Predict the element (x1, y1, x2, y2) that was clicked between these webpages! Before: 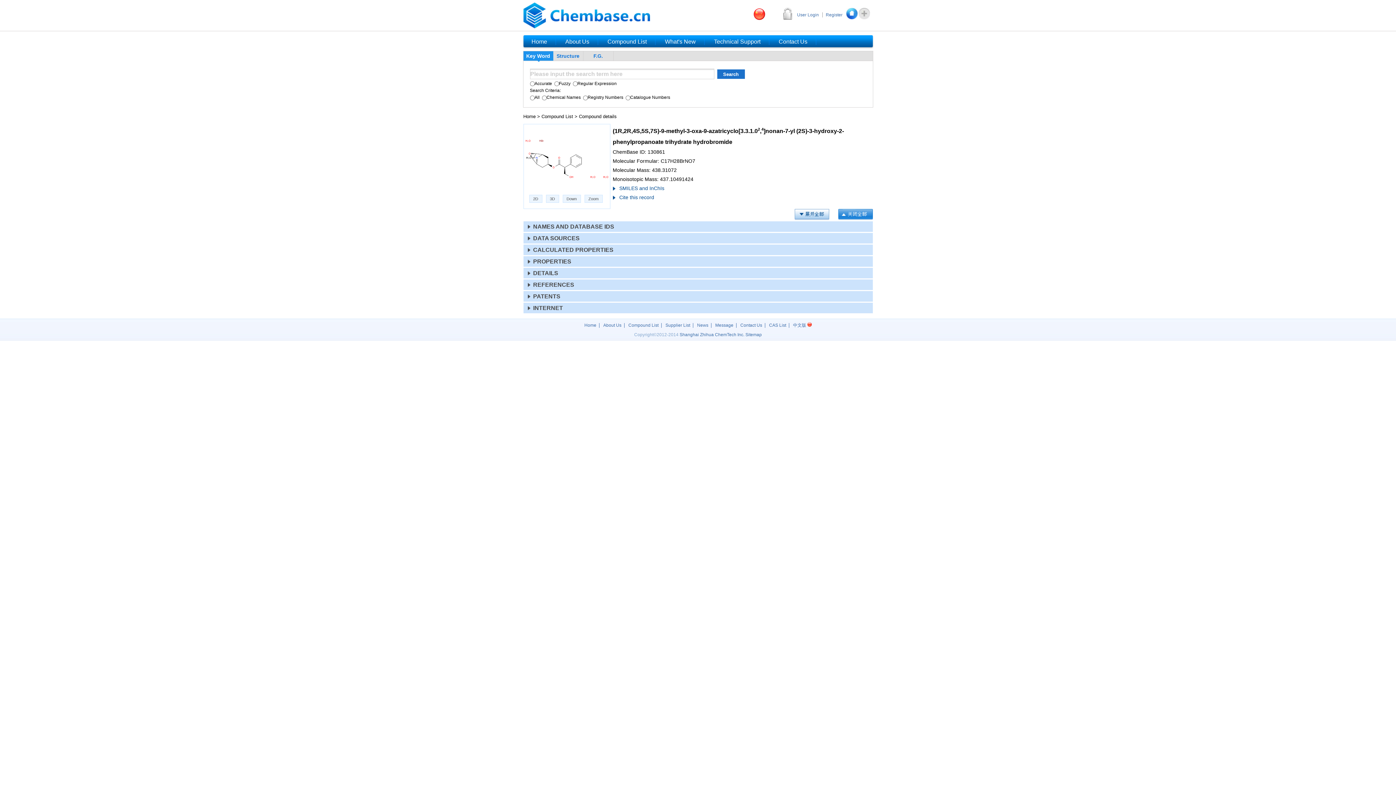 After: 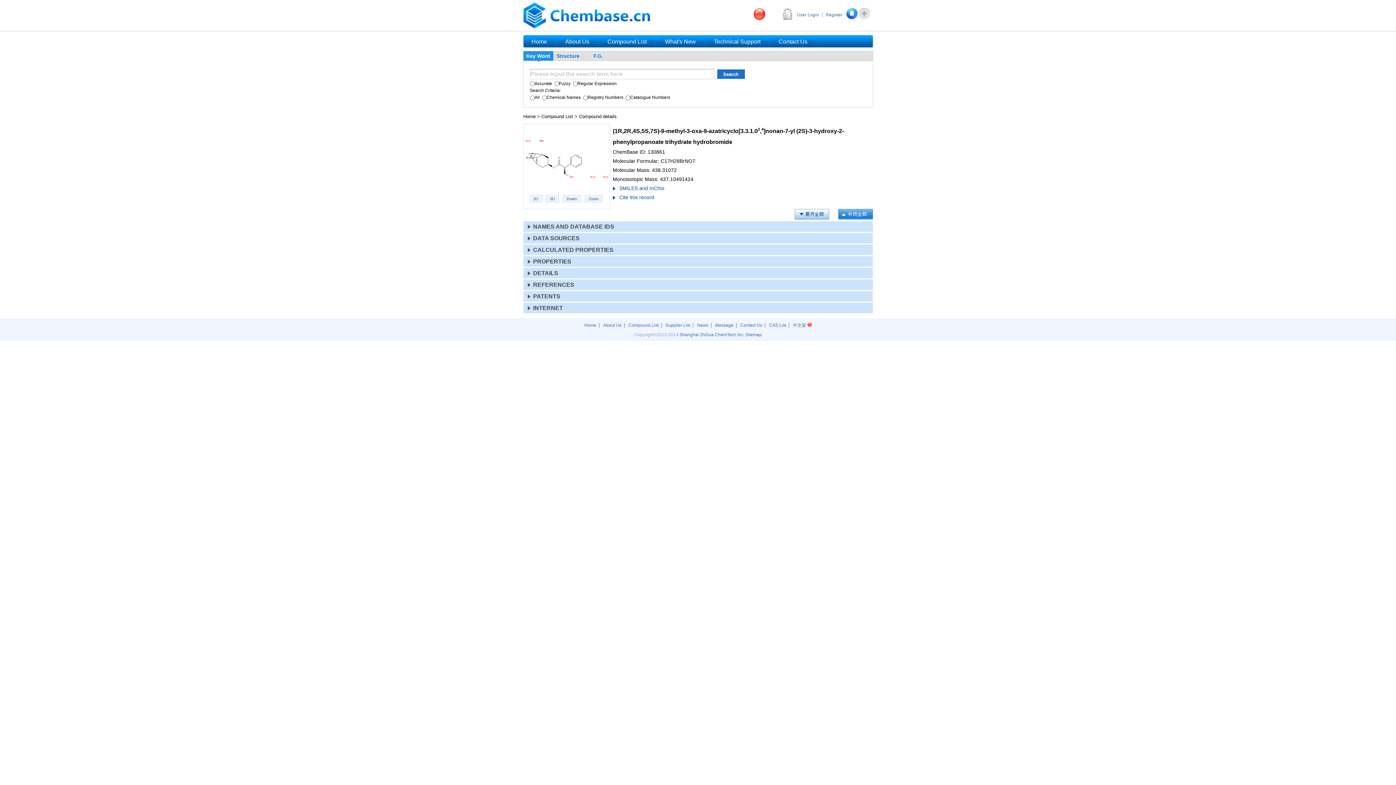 Action: bbox: (846, 8, 858, 19)